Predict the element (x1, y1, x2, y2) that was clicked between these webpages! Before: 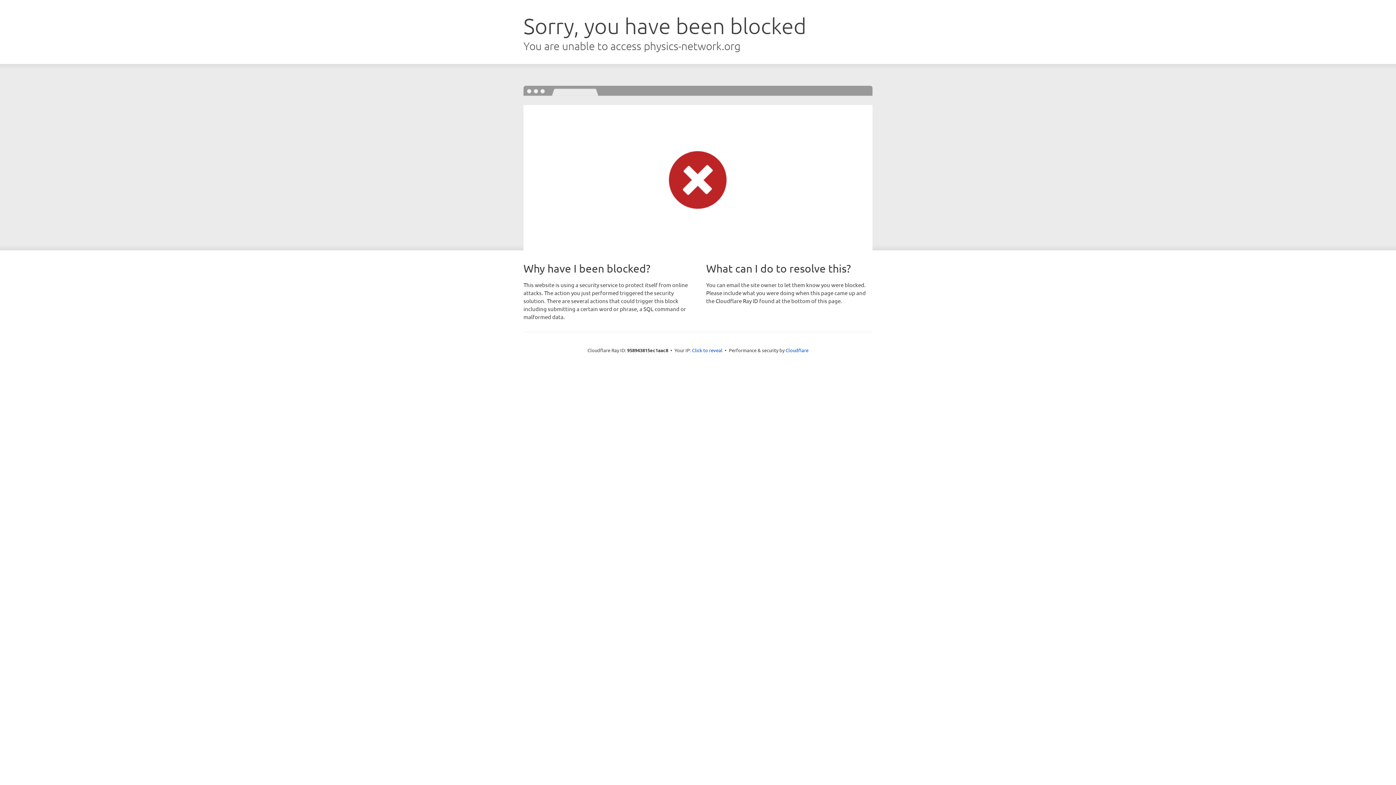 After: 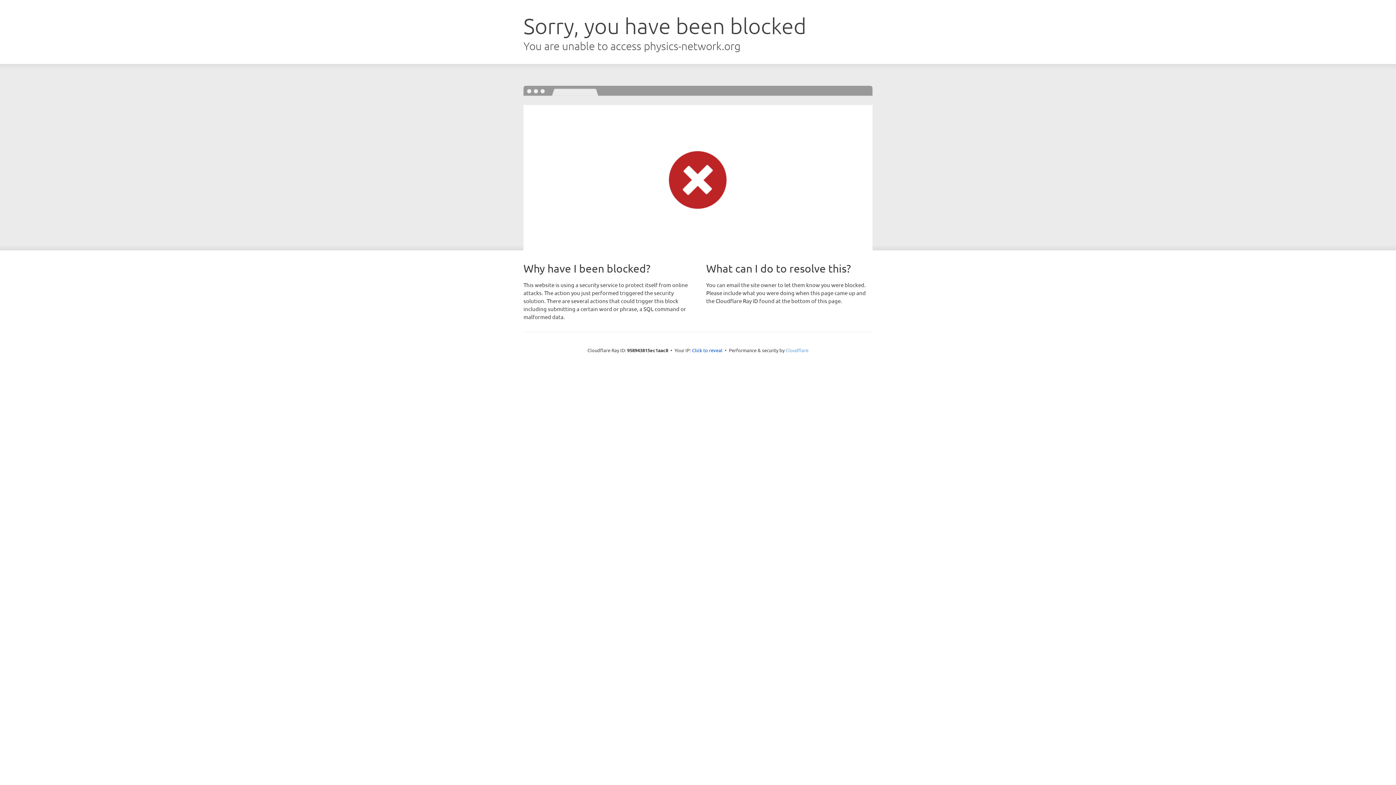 Action: label: Cloudflare bbox: (785, 347, 808, 353)